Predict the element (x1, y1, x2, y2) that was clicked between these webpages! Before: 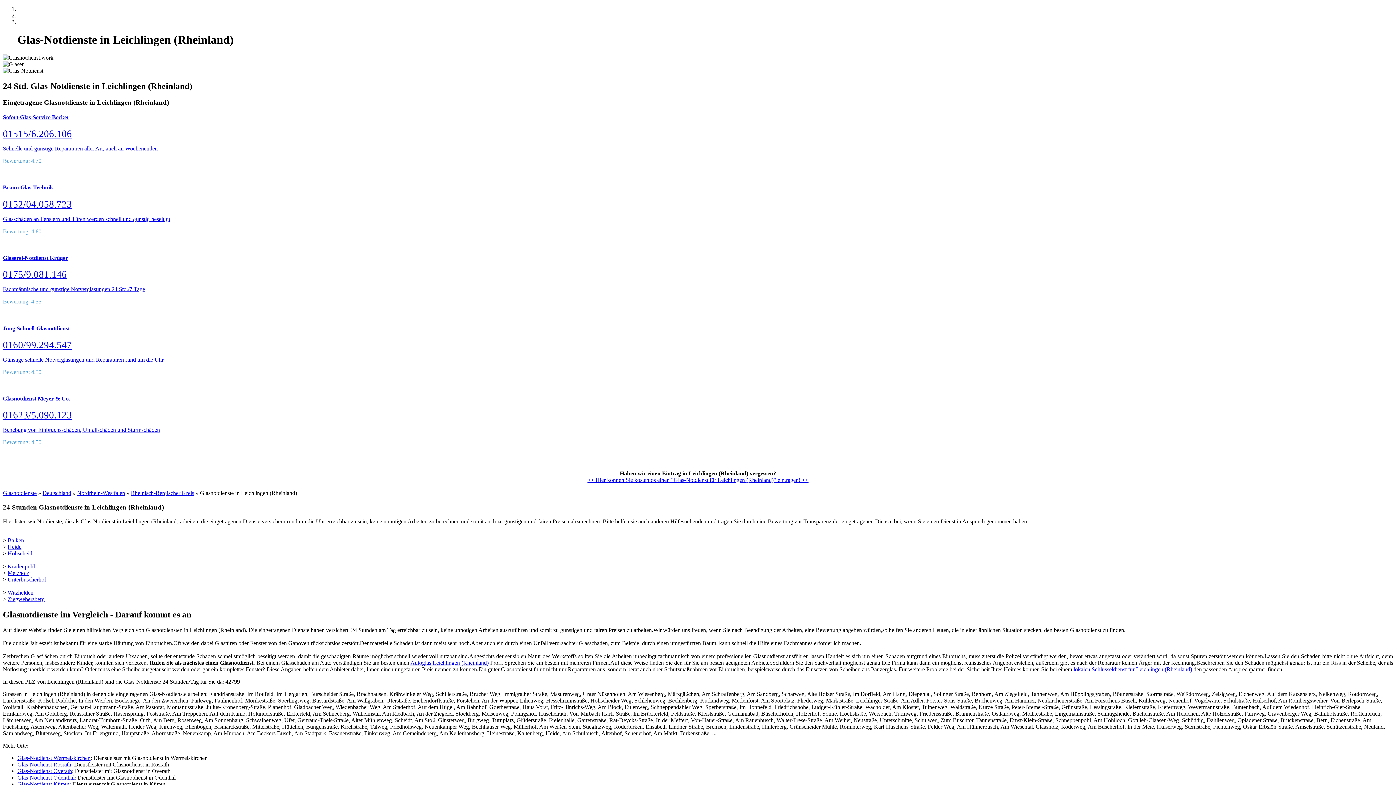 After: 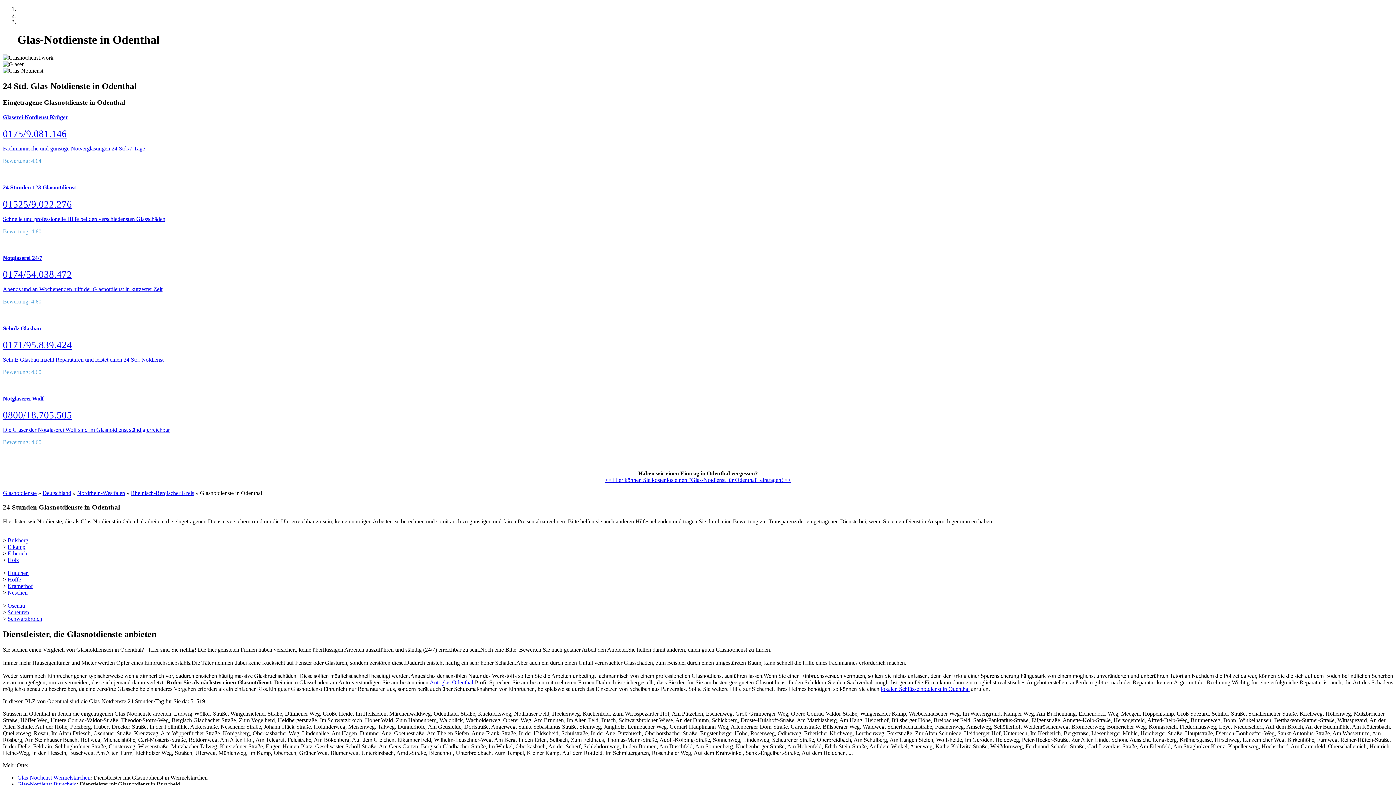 Action: label: Glas-Notdienst Odenthal bbox: (17, 774, 74, 780)